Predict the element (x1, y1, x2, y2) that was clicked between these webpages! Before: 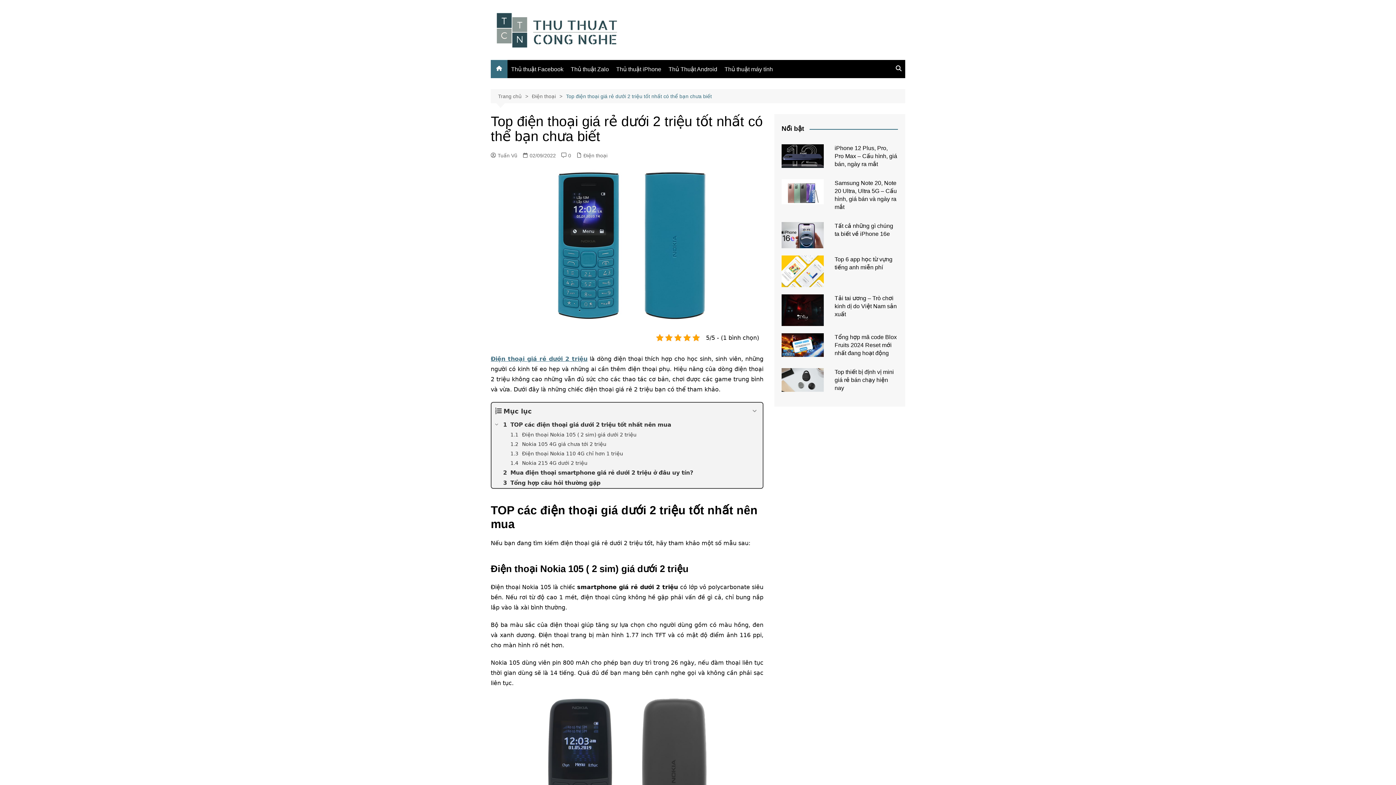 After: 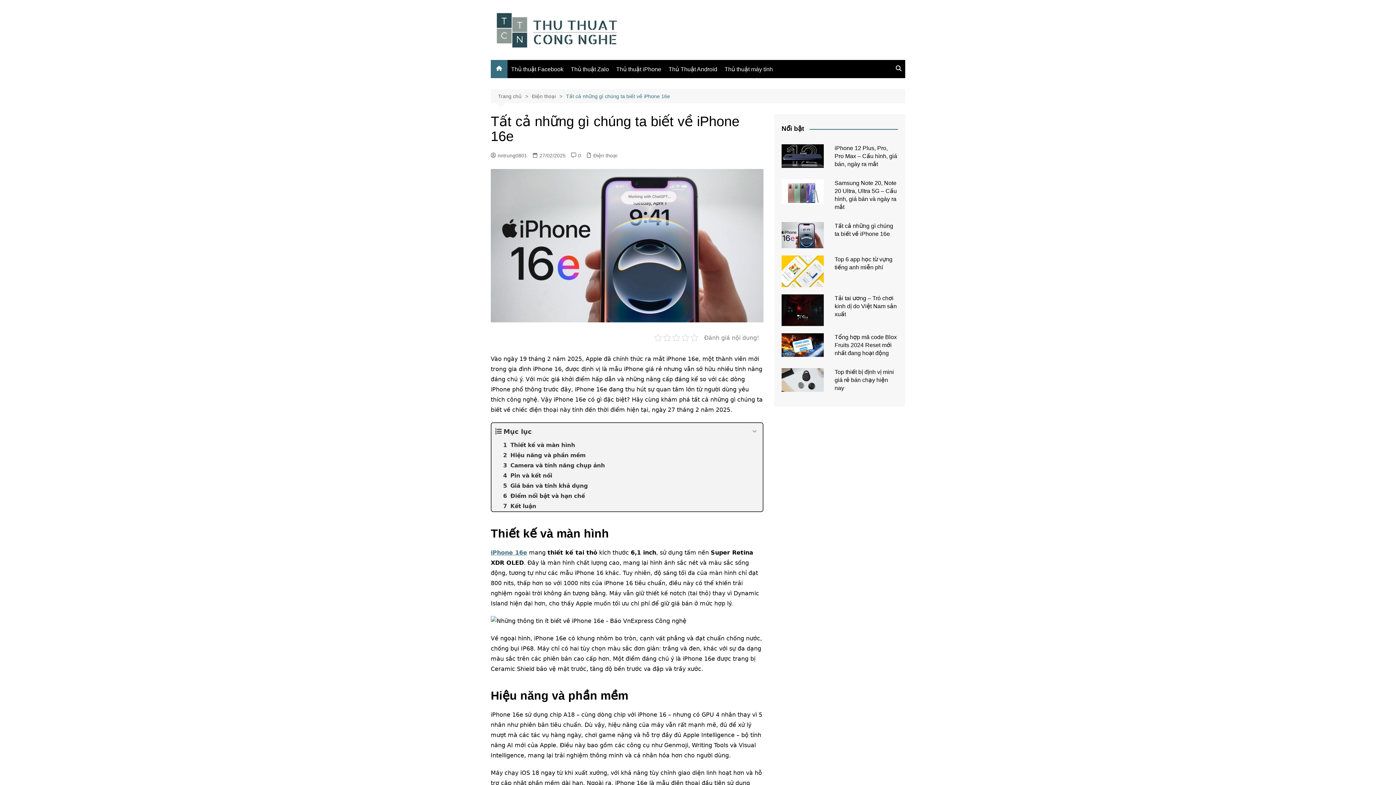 Action: bbox: (781, 222, 823, 248)